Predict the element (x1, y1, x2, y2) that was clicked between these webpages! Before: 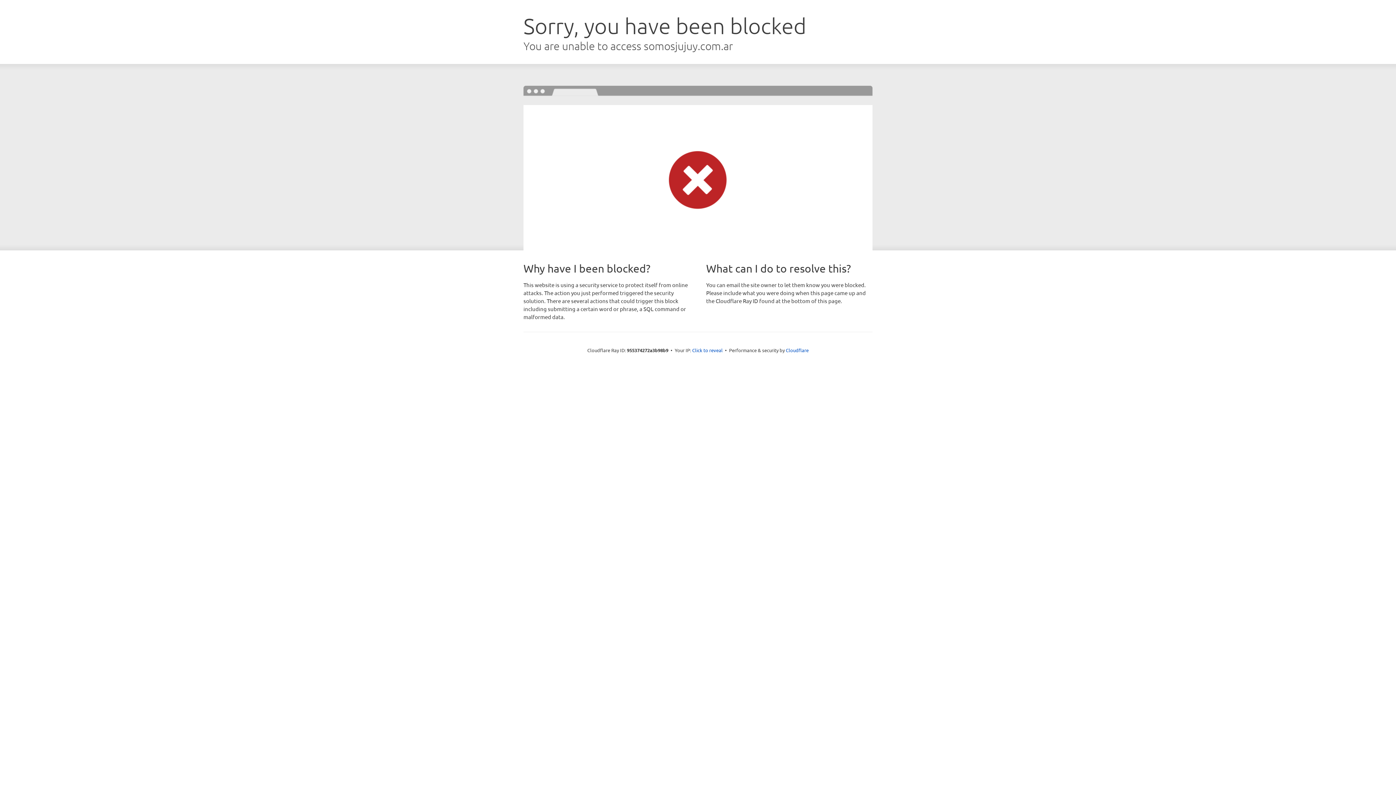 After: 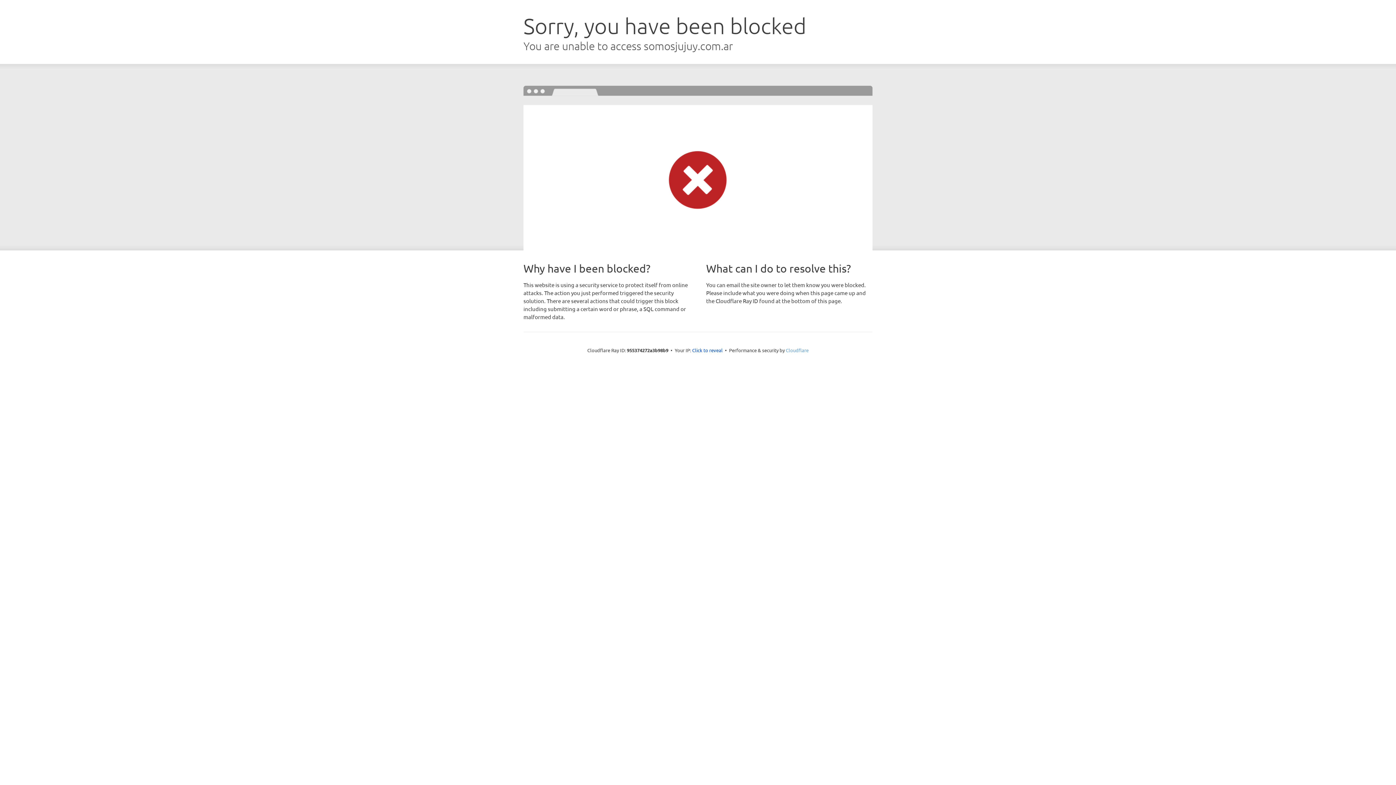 Action: label: Cloudflare bbox: (786, 347, 808, 353)